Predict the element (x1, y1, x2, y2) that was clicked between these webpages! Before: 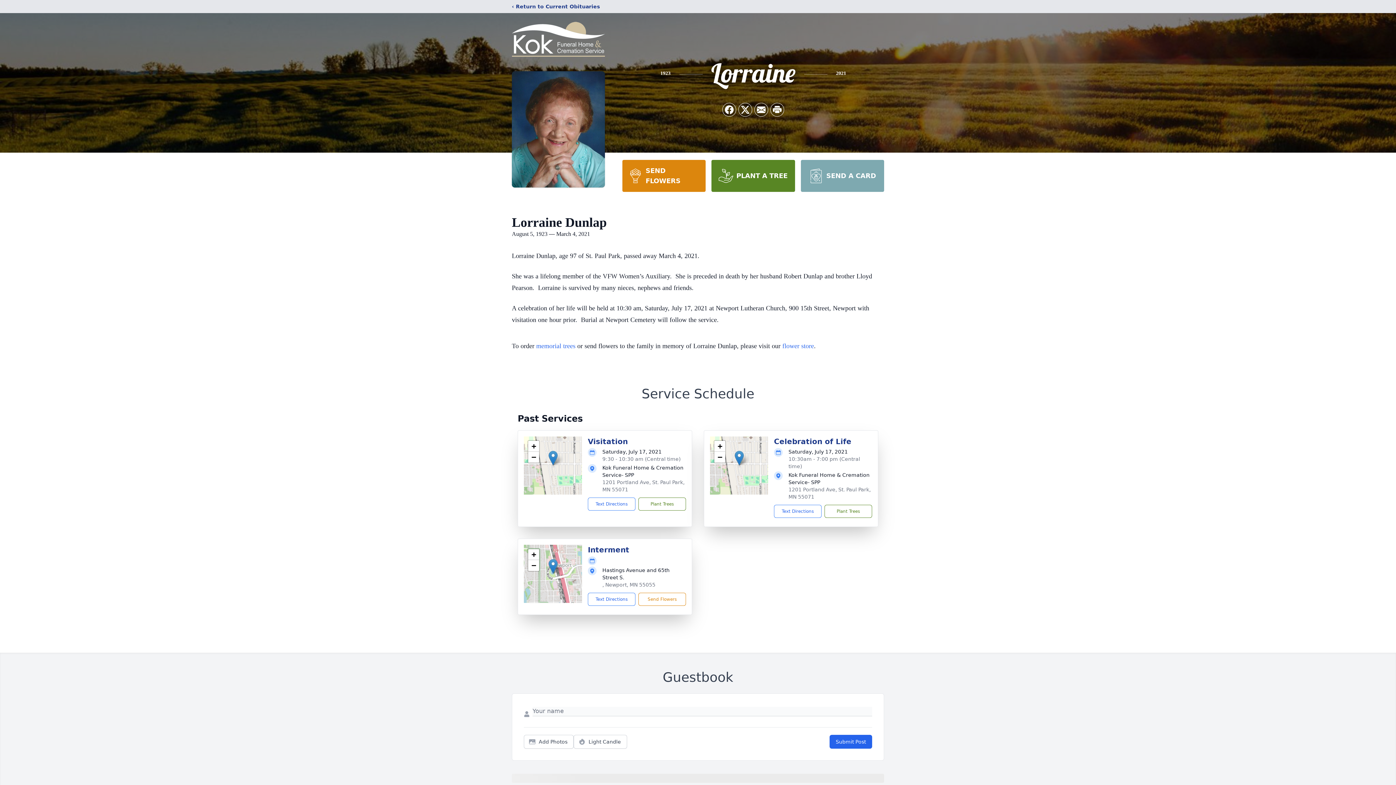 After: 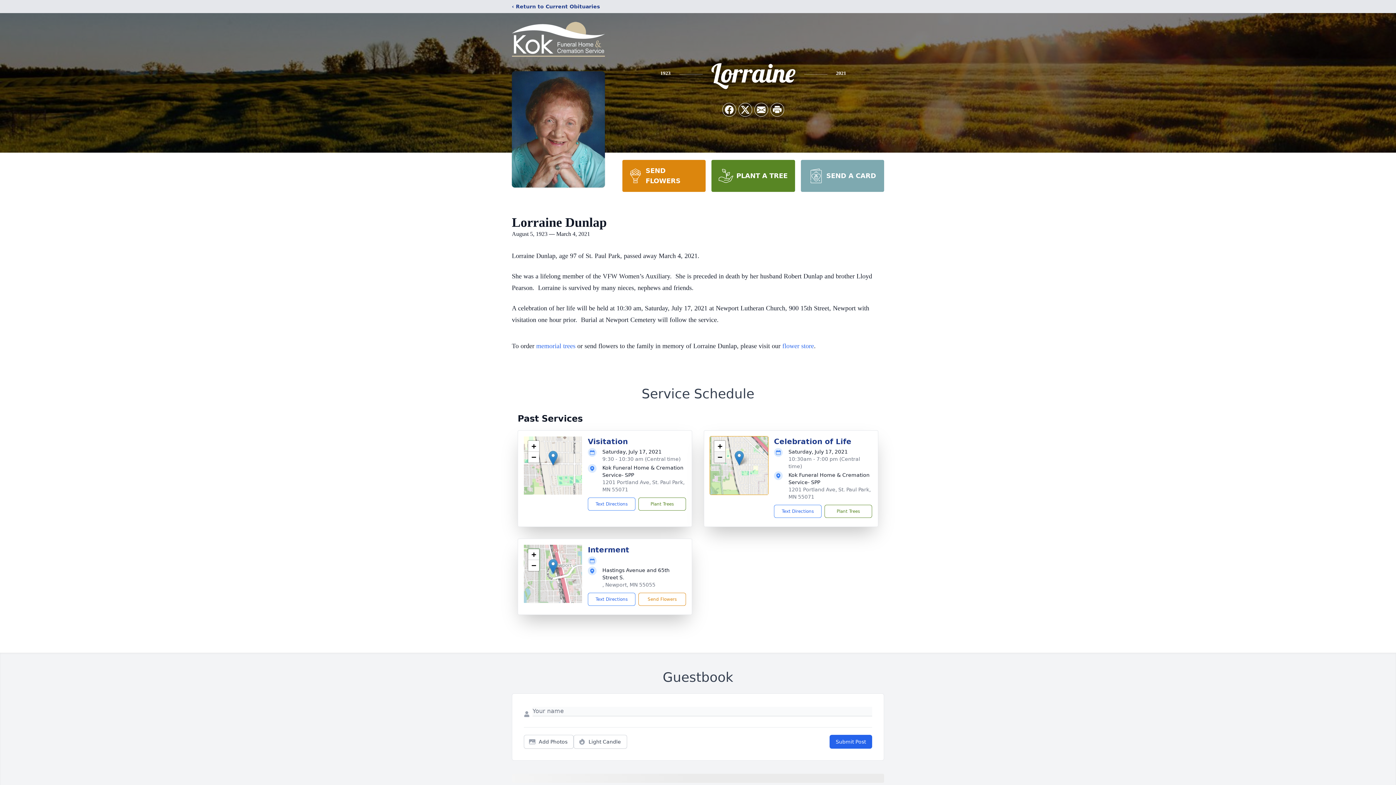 Action: bbox: (714, 452, 725, 462) label: Zoom out